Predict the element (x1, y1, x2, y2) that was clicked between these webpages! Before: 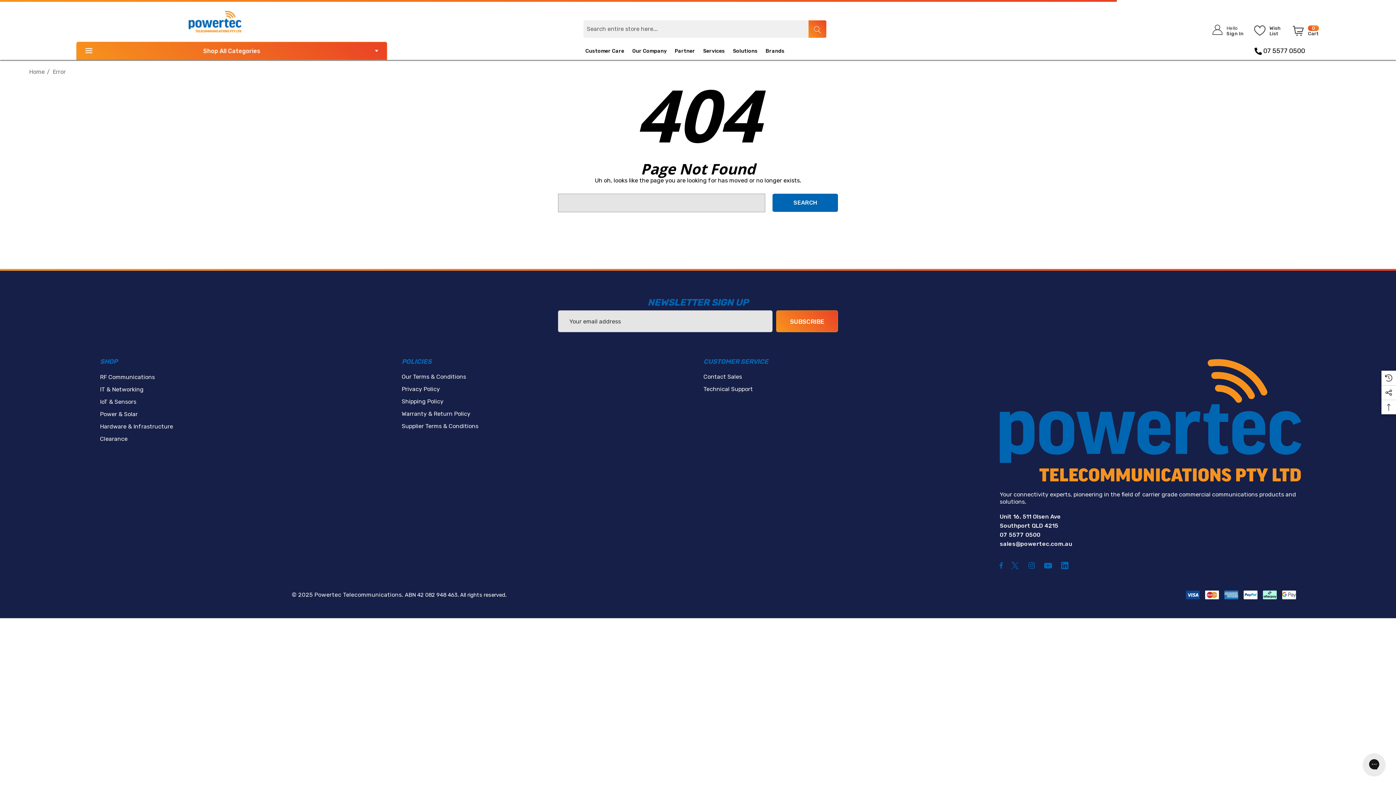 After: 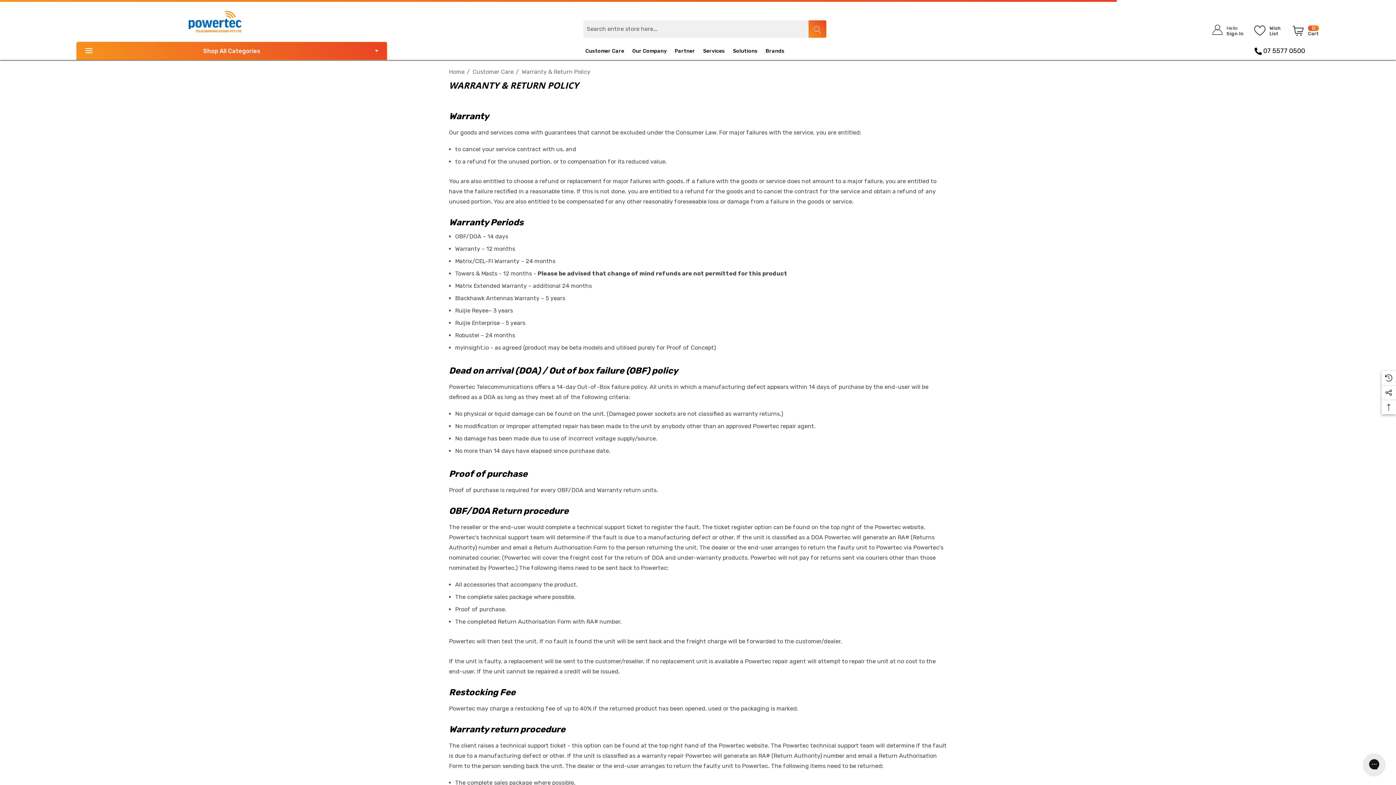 Action: label: Warranty & Return Policy bbox: (401, 408, 470, 420)